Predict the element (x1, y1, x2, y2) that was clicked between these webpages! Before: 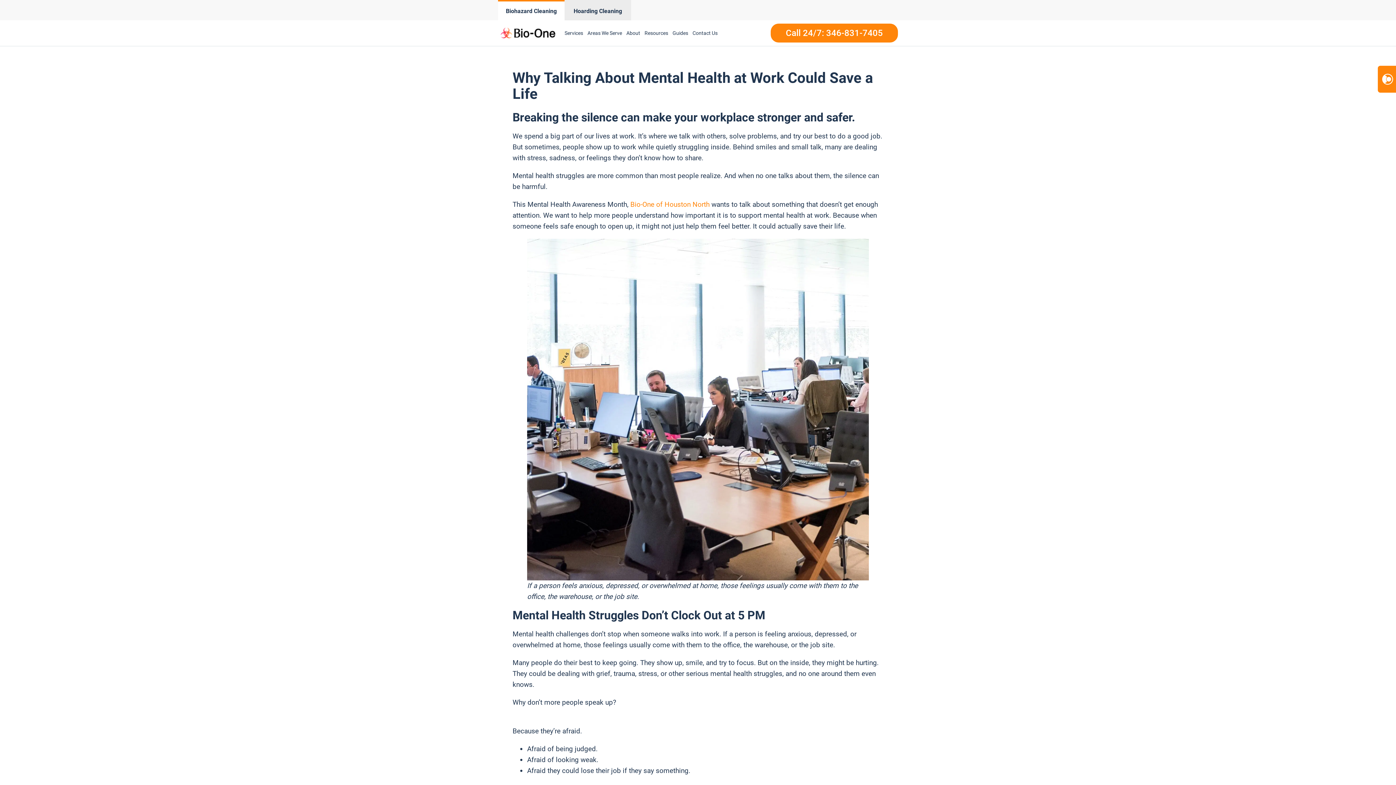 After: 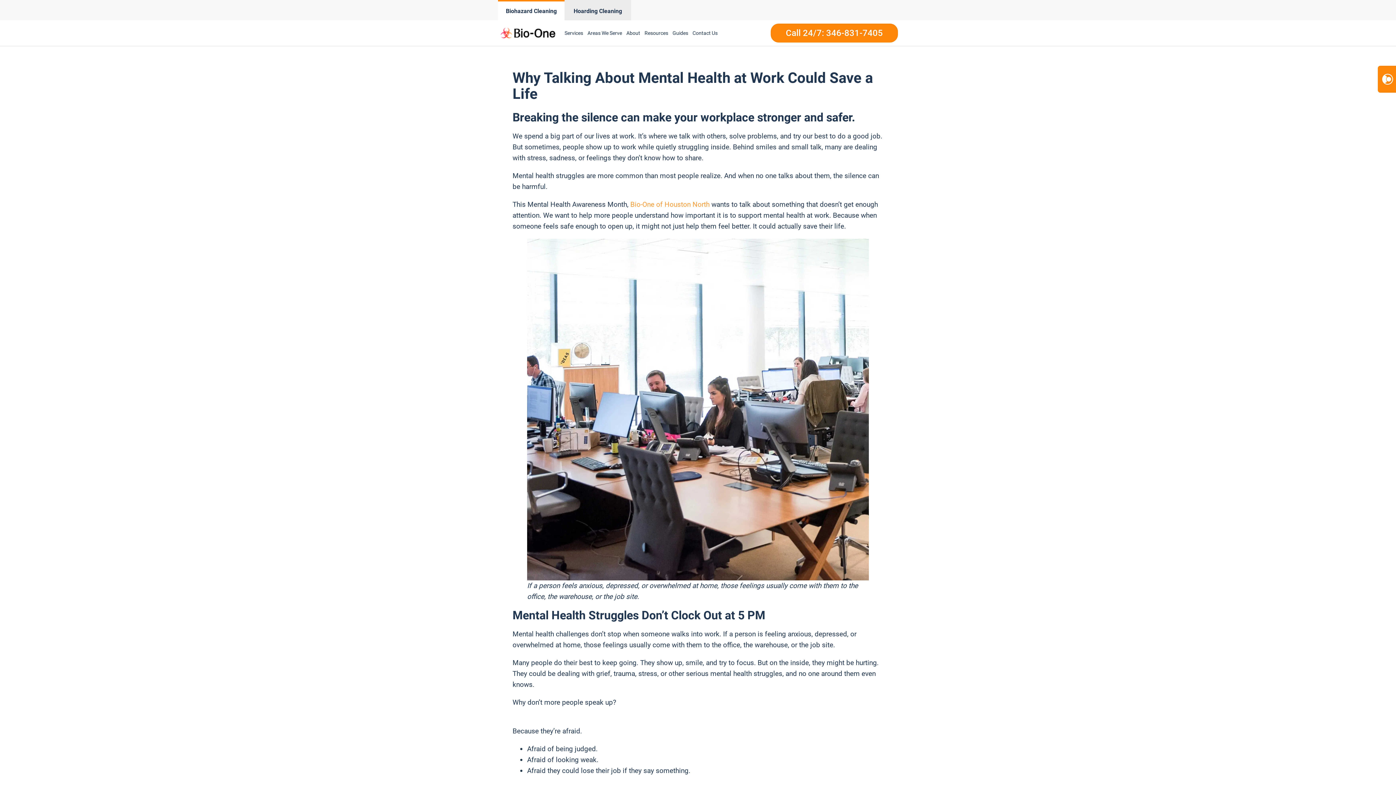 Action: label: Bio-One of Houston North bbox: (630, 200, 709, 208)